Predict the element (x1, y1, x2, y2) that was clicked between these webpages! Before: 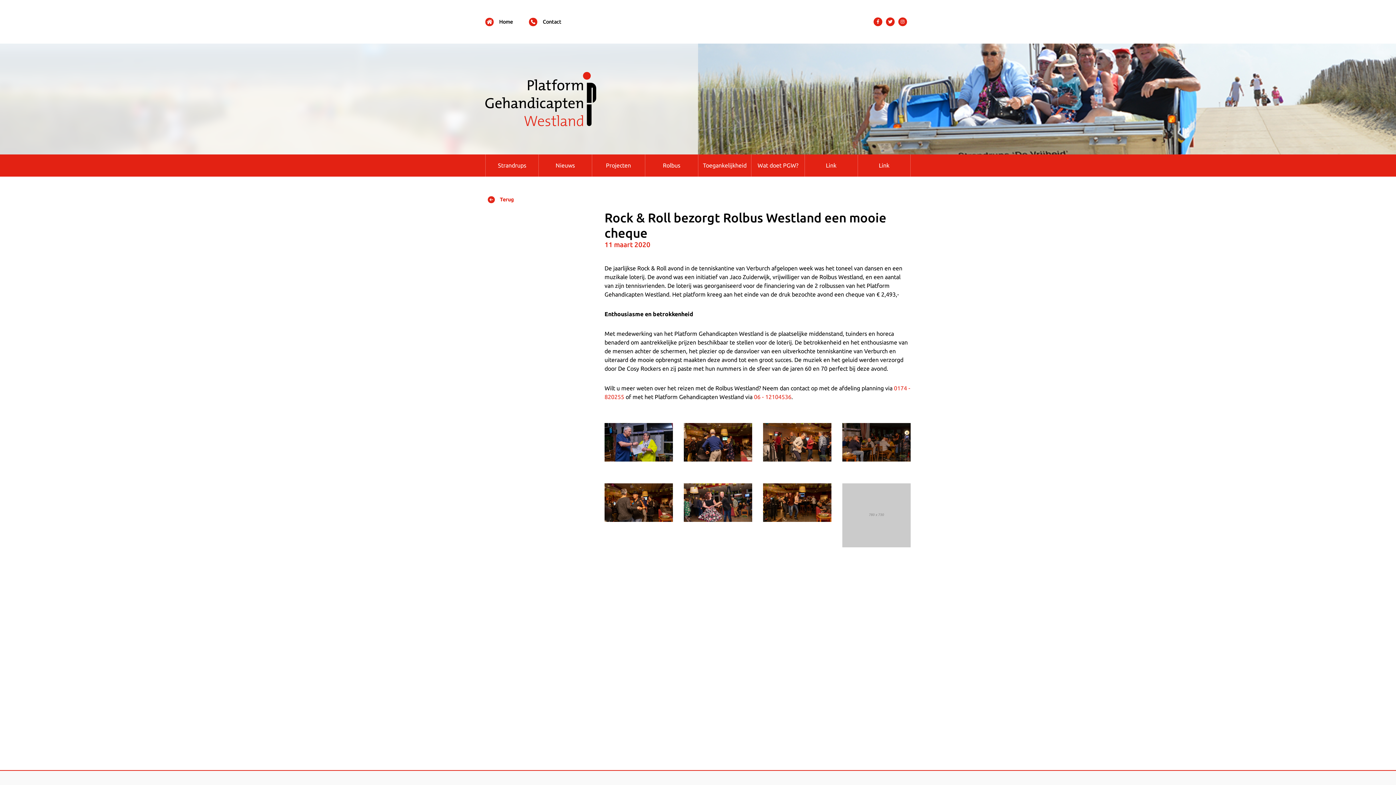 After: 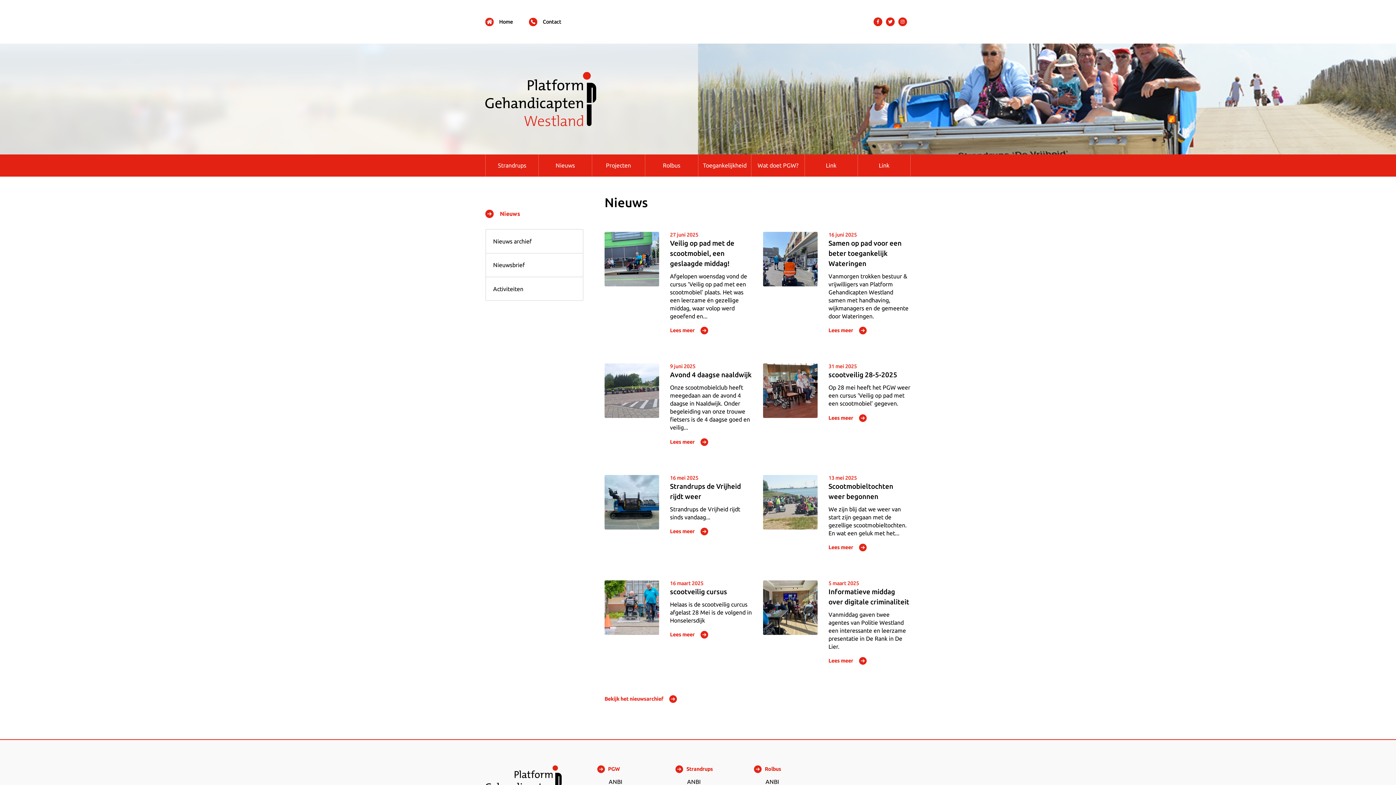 Action: bbox: (485, 196, 513, 203) label: Terug